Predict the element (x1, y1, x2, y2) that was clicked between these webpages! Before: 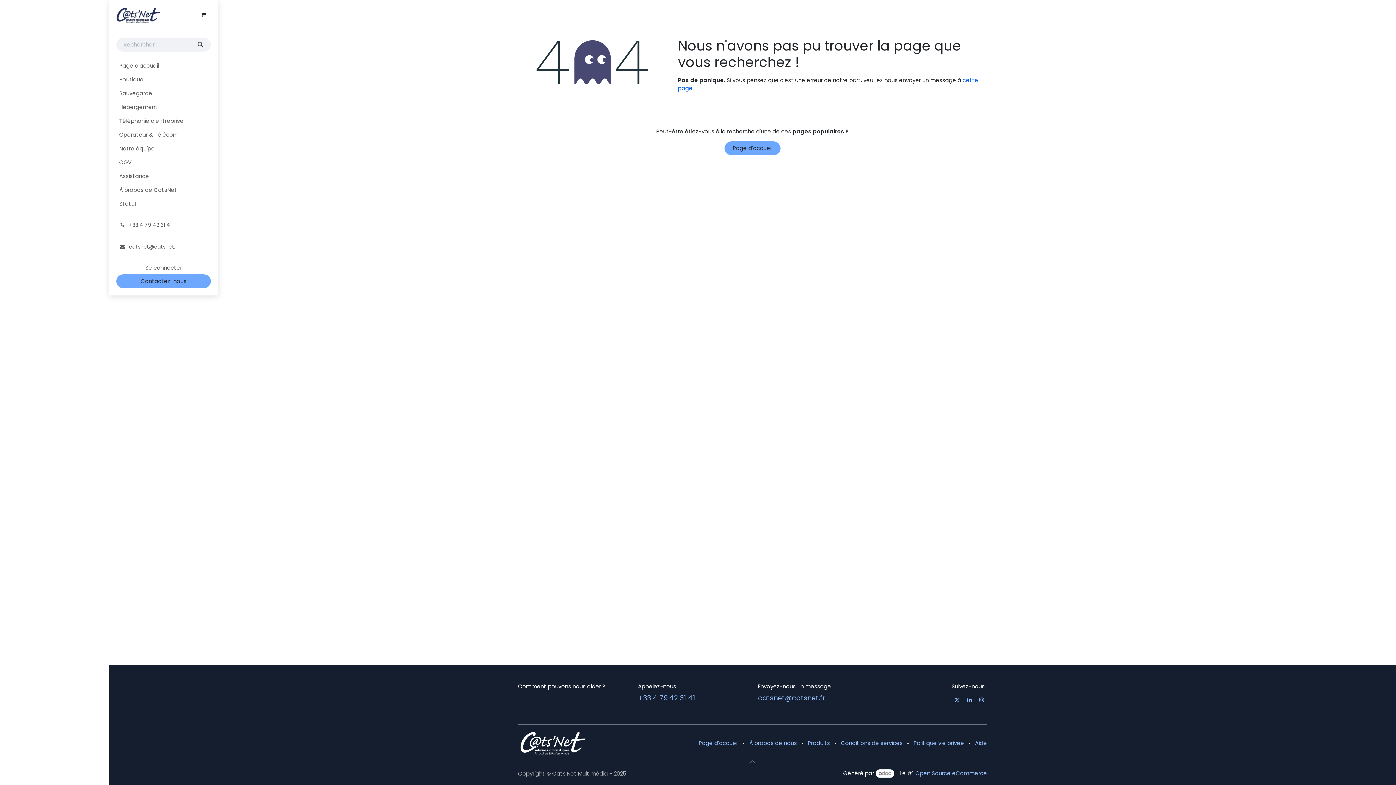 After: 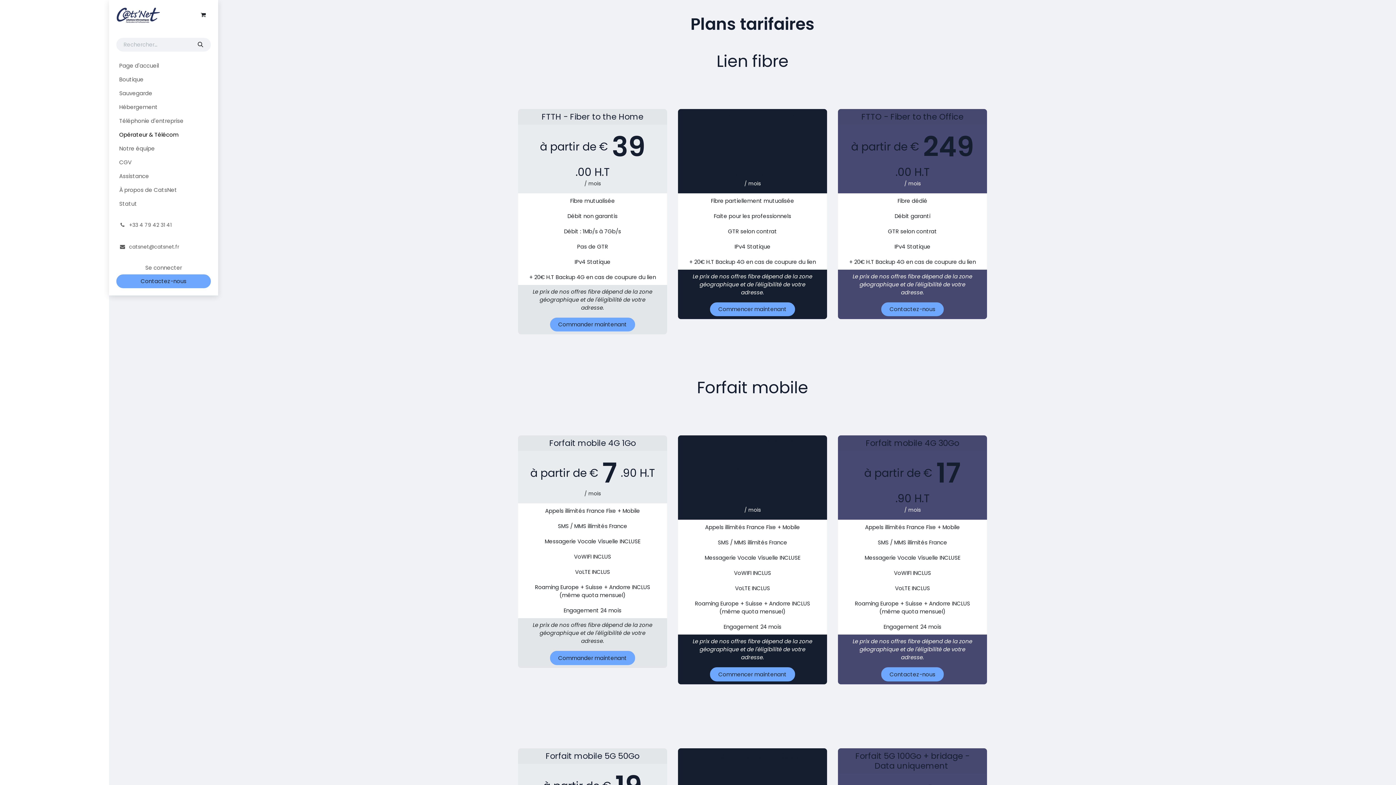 Action: label: Opérateur & Télécom bbox: (116, 128, 210, 141)